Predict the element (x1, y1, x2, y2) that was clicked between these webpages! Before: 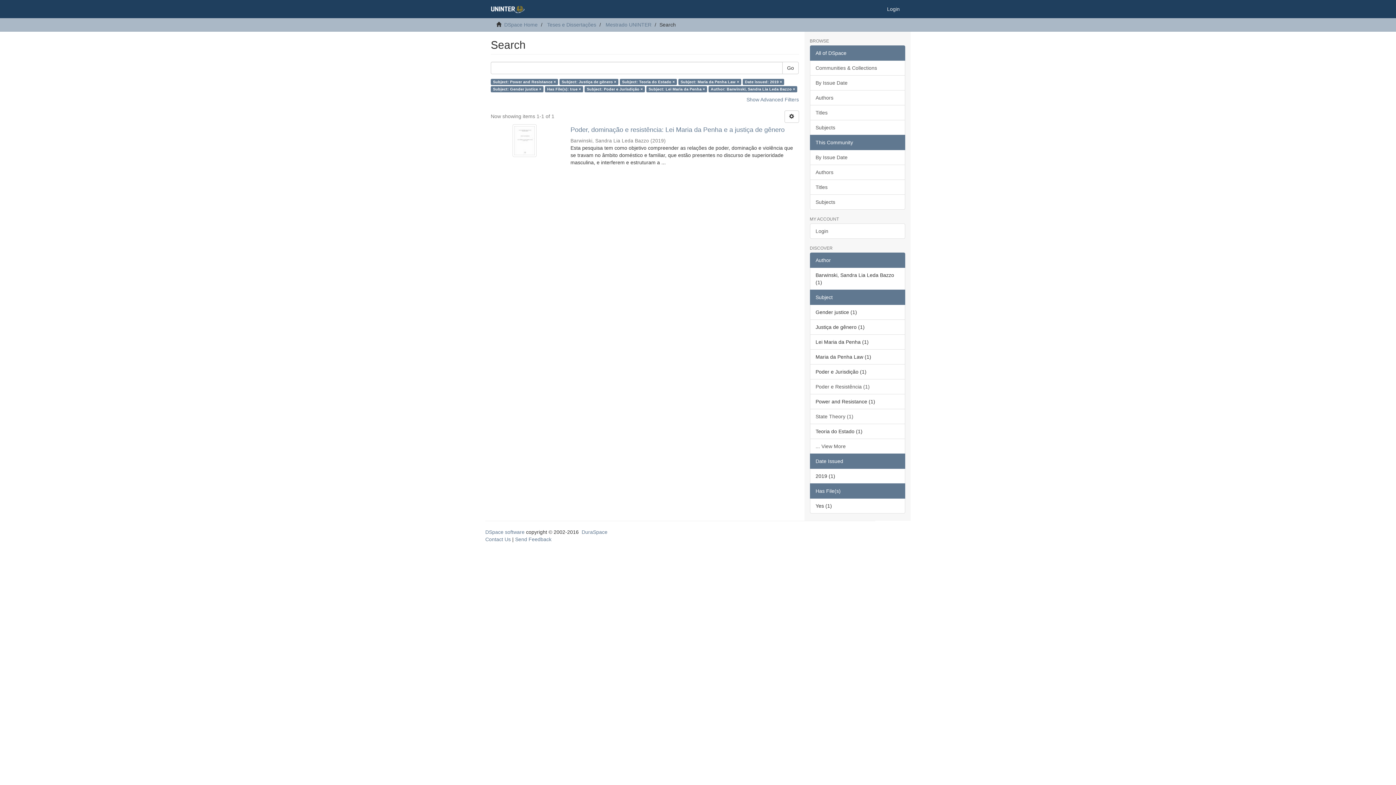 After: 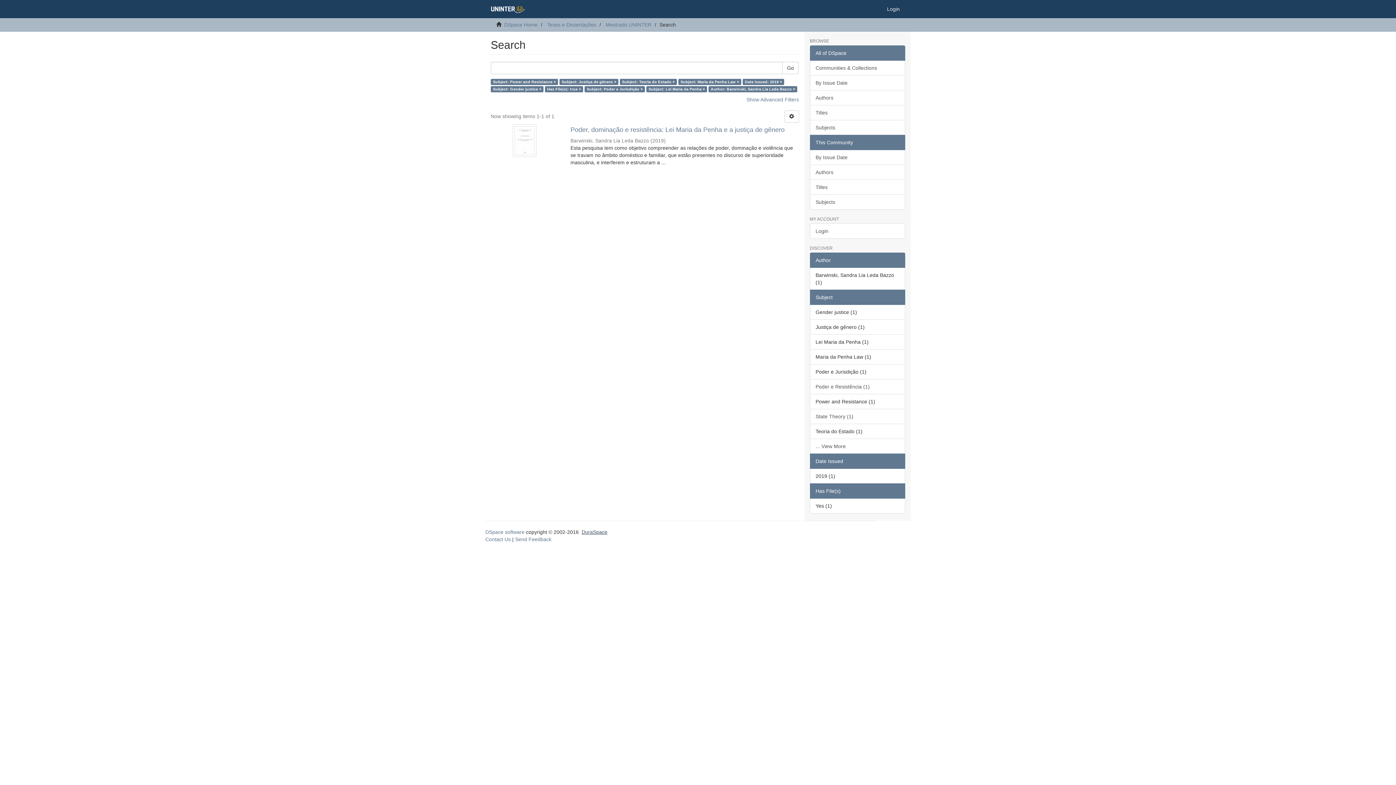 Action: label: DuraSpace bbox: (581, 529, 607, 535)